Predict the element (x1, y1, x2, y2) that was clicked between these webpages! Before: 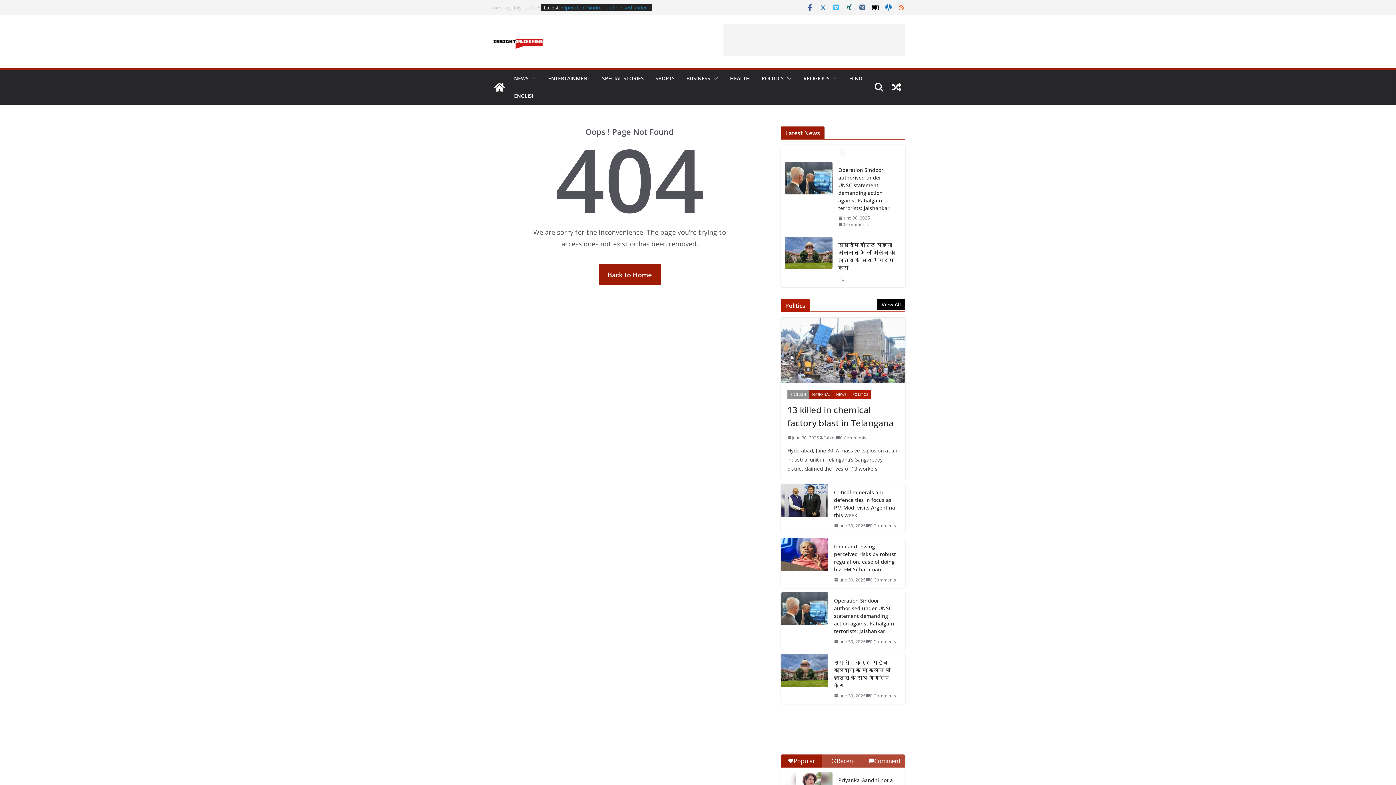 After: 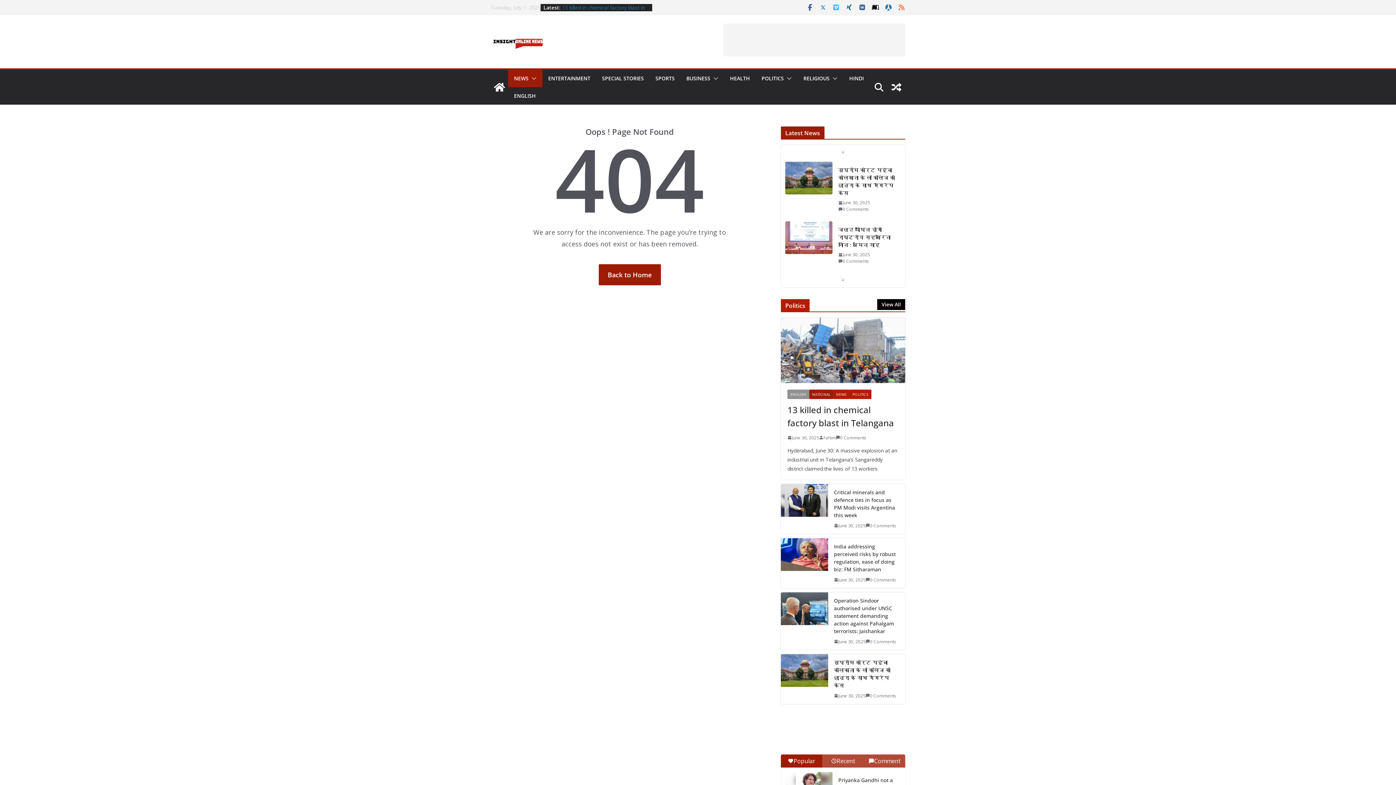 Action: bbox: (528, 73, 536, 83)